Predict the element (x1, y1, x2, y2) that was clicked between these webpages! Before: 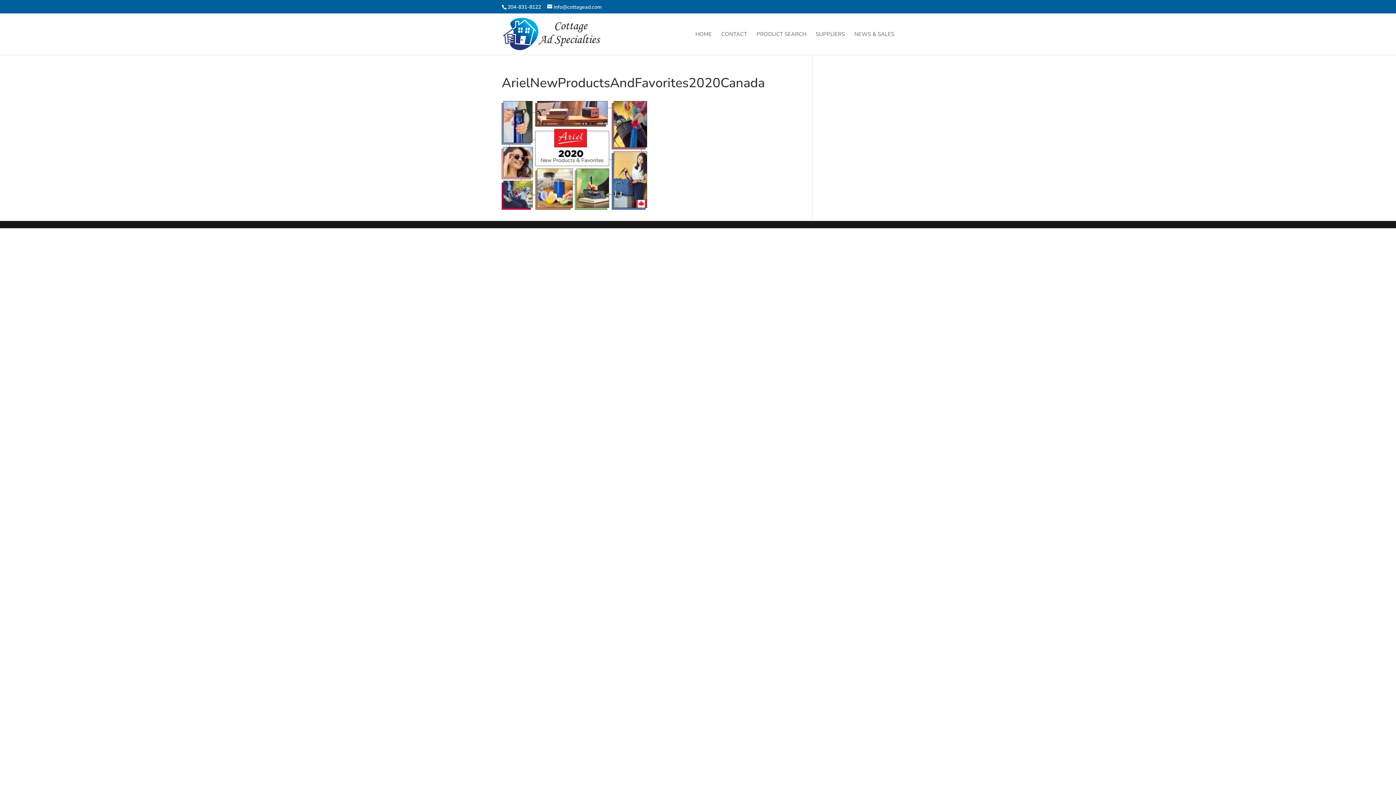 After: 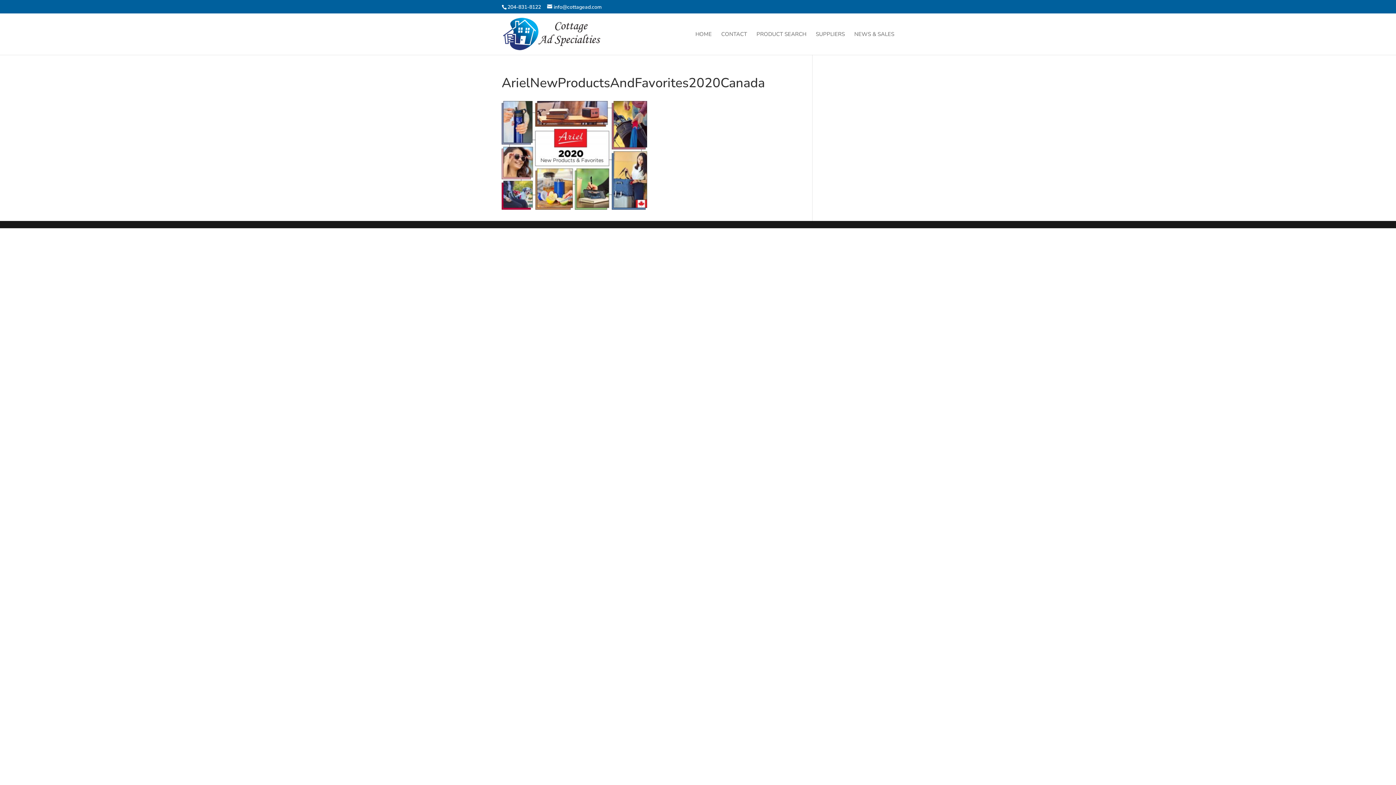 Action: bbox: (501, 203, 647, 211)